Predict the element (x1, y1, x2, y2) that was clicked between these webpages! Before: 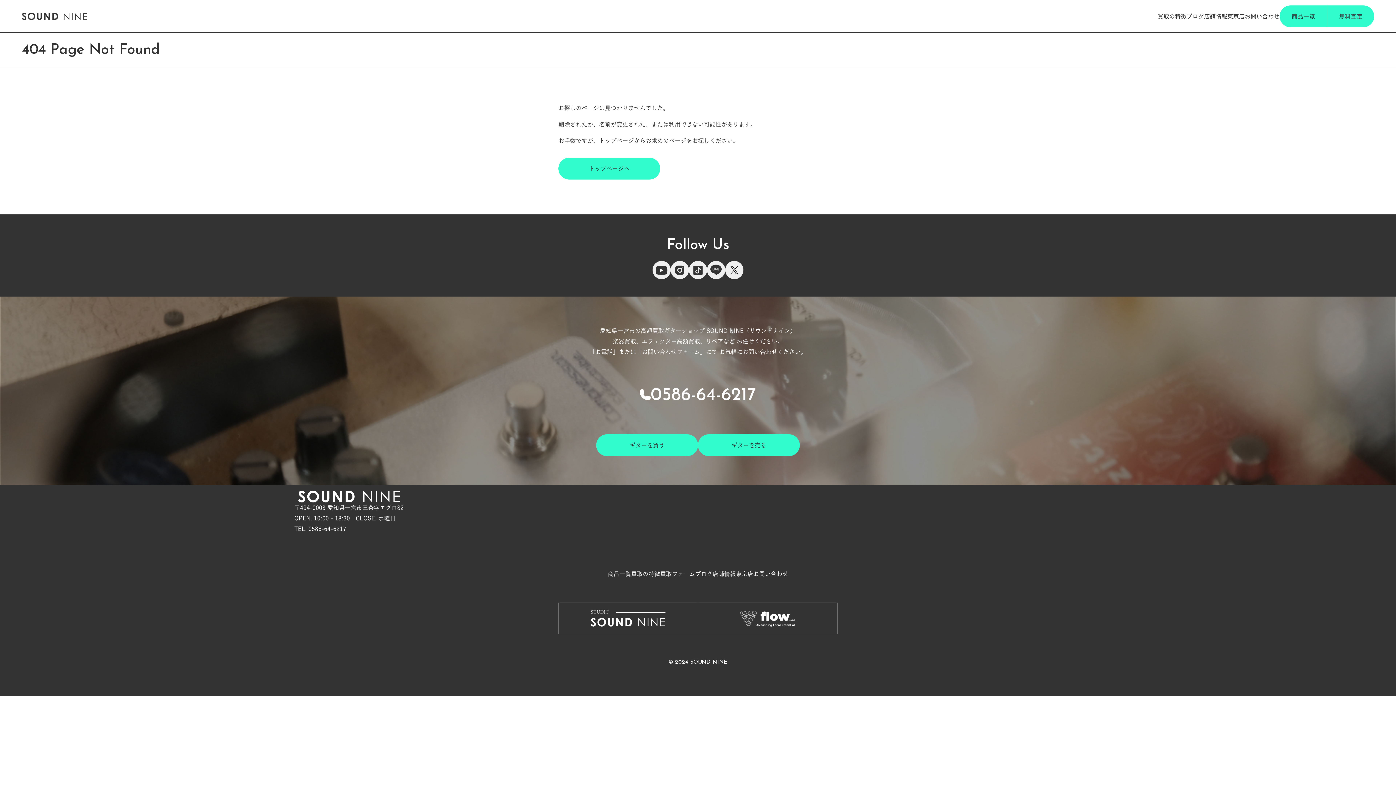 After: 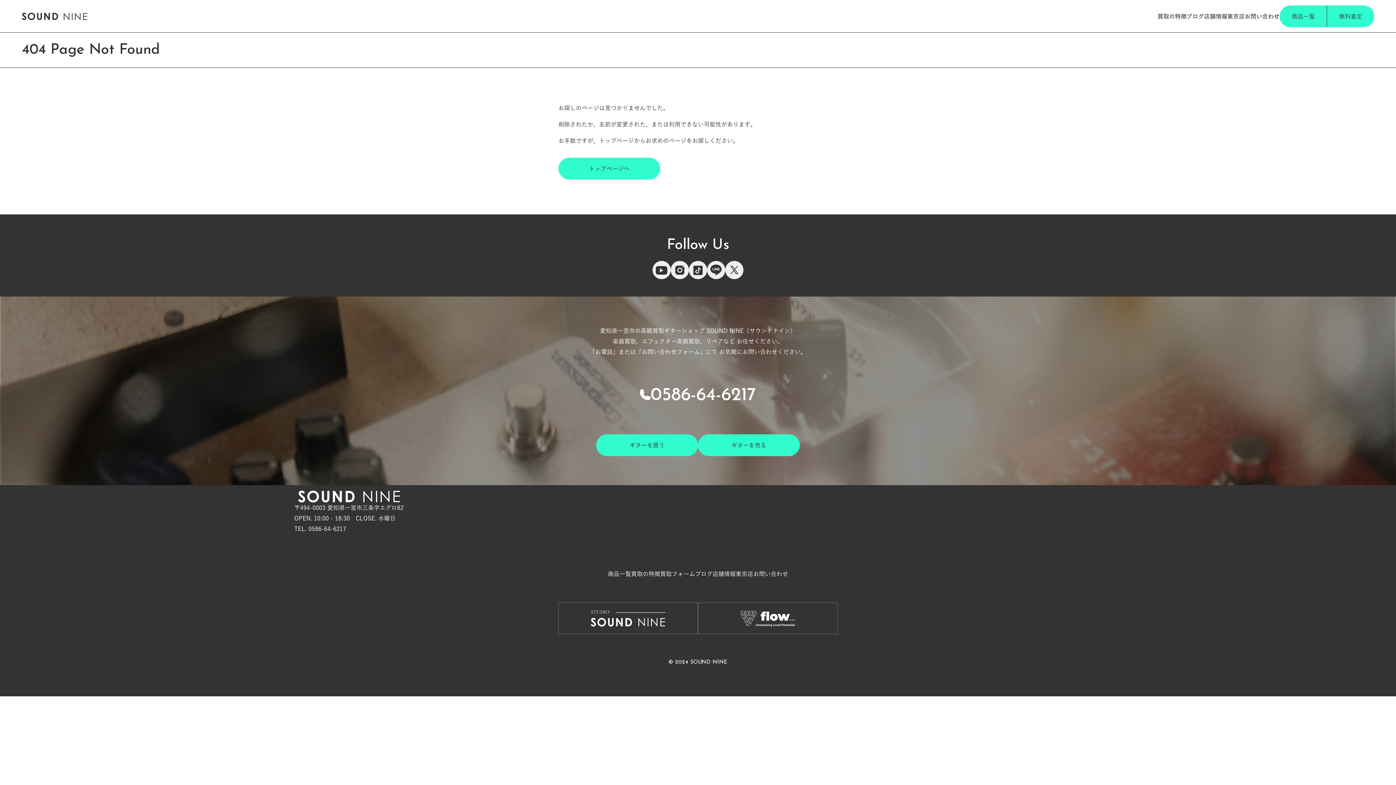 Action: bbox: (689, 261, 707, 279)